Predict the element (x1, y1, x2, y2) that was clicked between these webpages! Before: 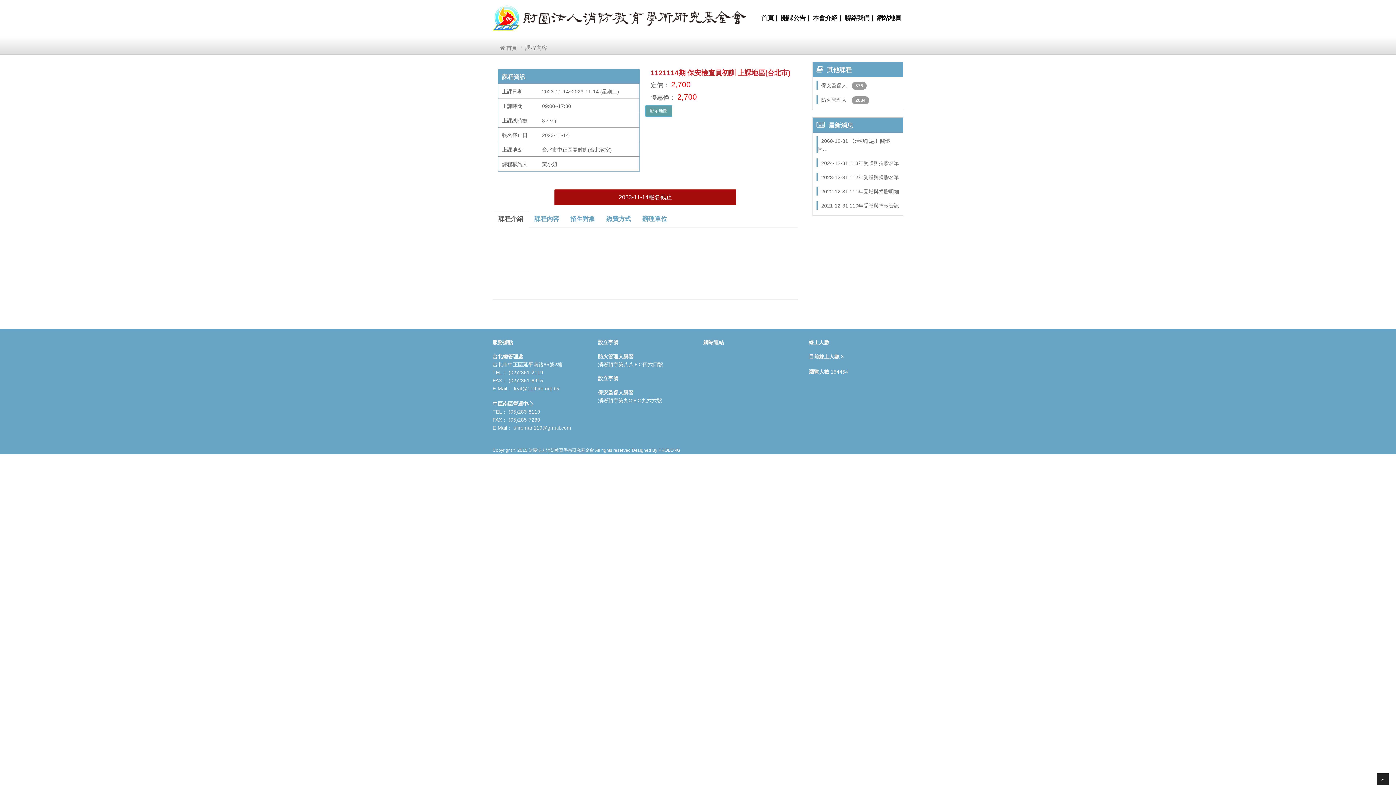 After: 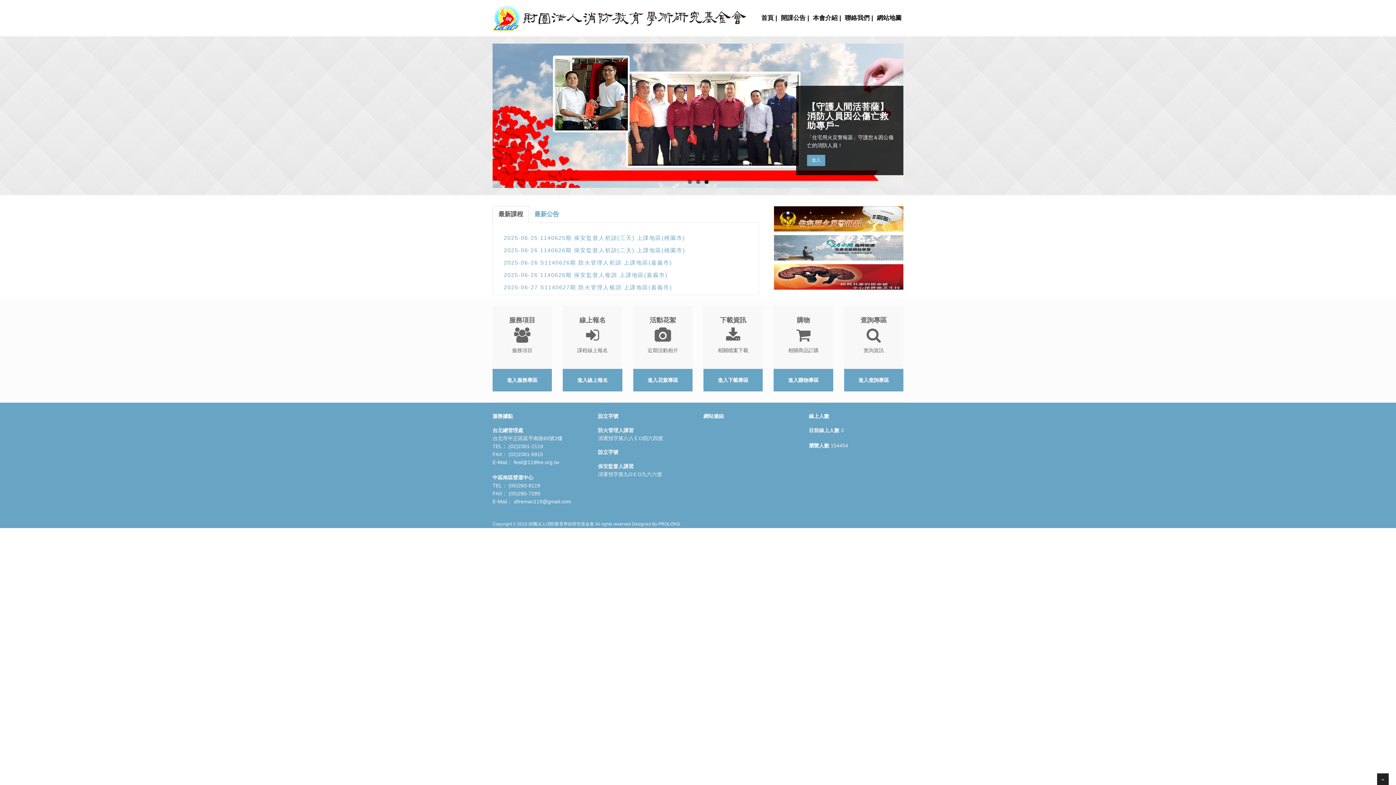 Action: label:  首頁 bbox: (500, 44, 517, 50)